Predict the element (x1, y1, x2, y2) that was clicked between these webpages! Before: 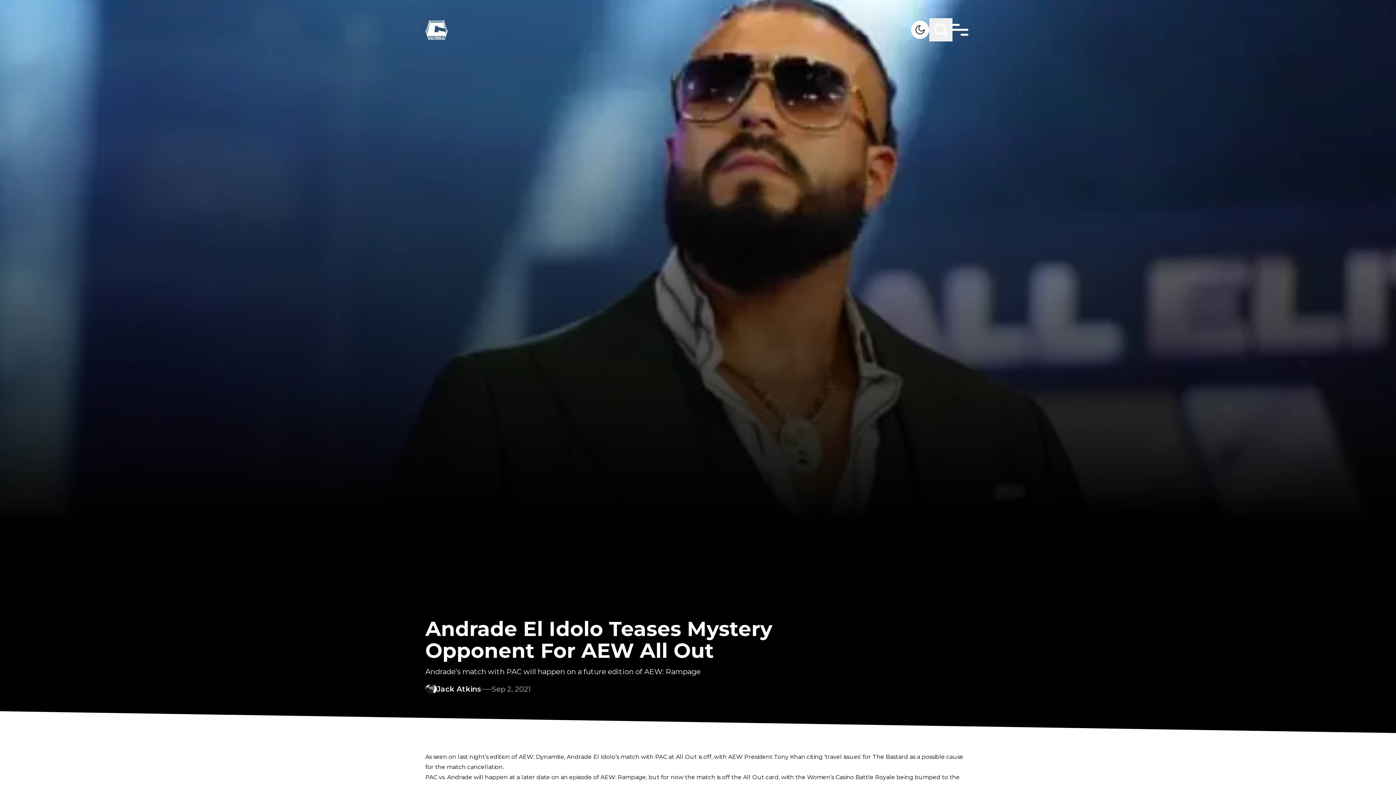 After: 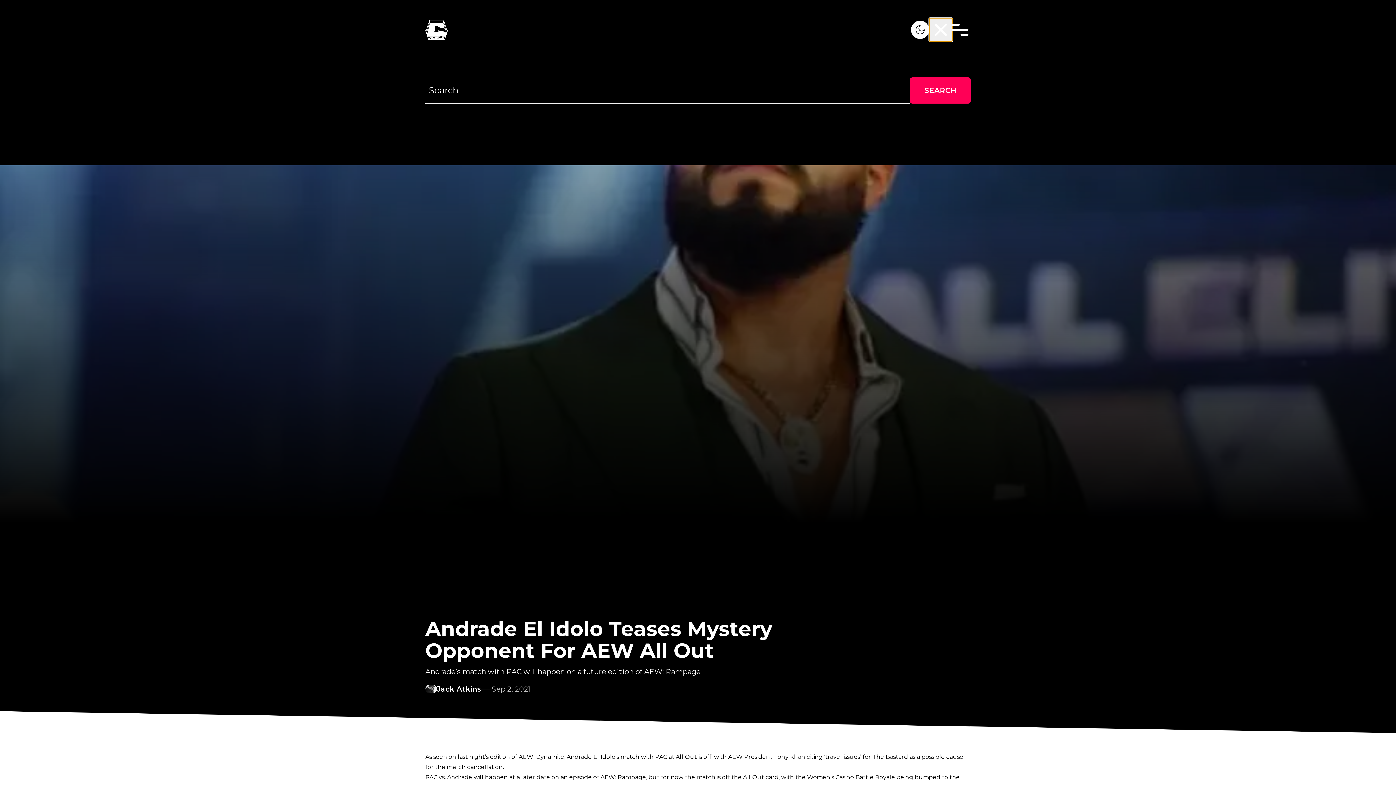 Action: bbox: (929, 18, 952, 41) label: Search